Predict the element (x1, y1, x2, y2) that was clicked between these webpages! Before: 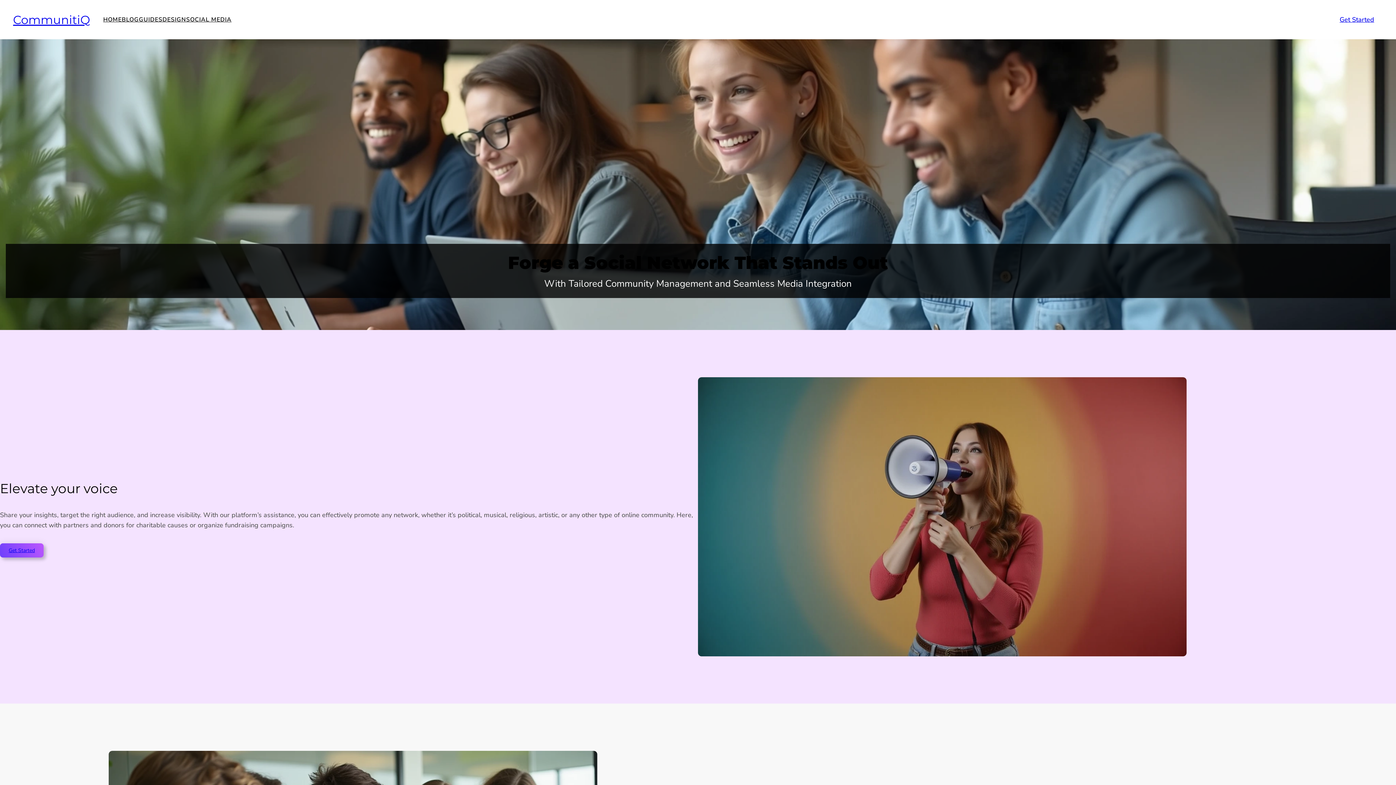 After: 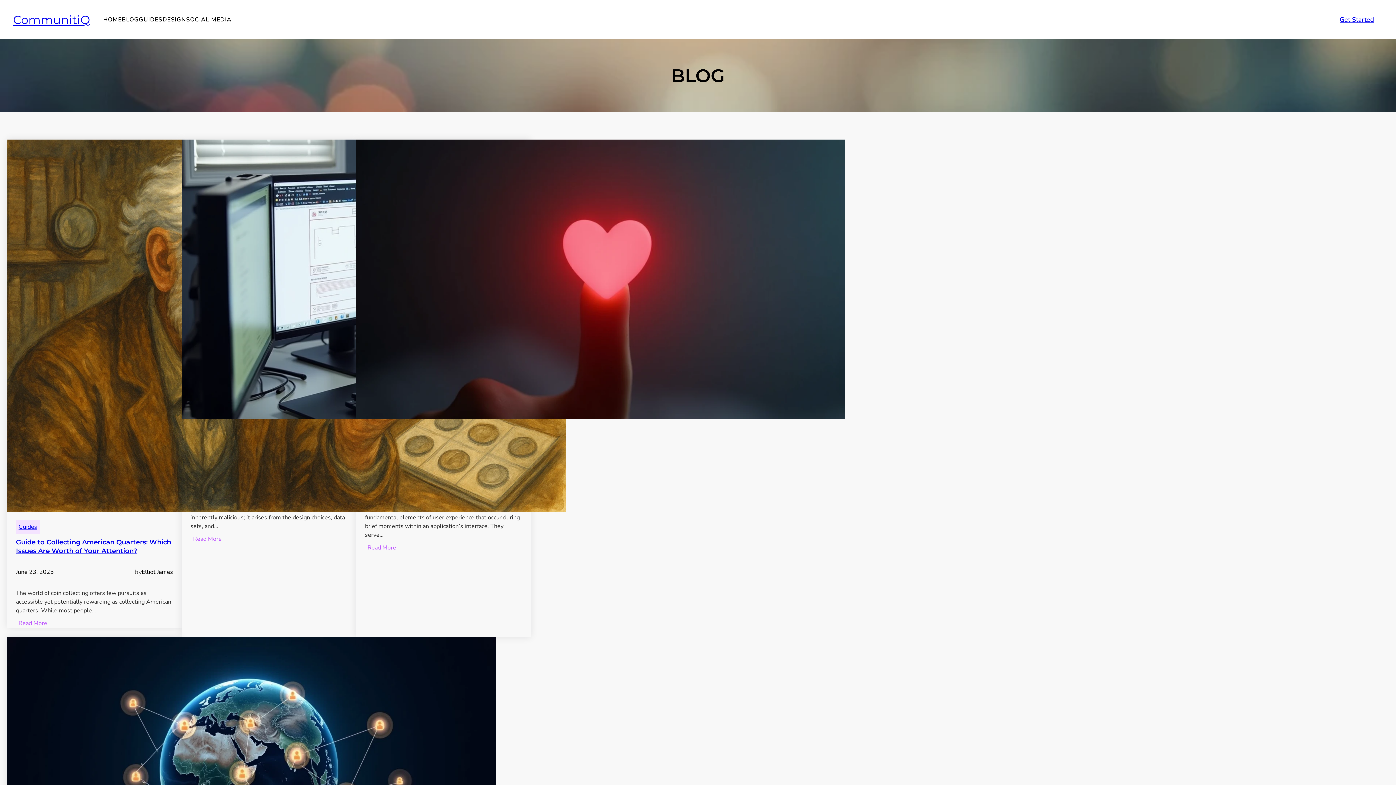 Action: label: Get Started bbox: (1331, 12, 1383, 26)